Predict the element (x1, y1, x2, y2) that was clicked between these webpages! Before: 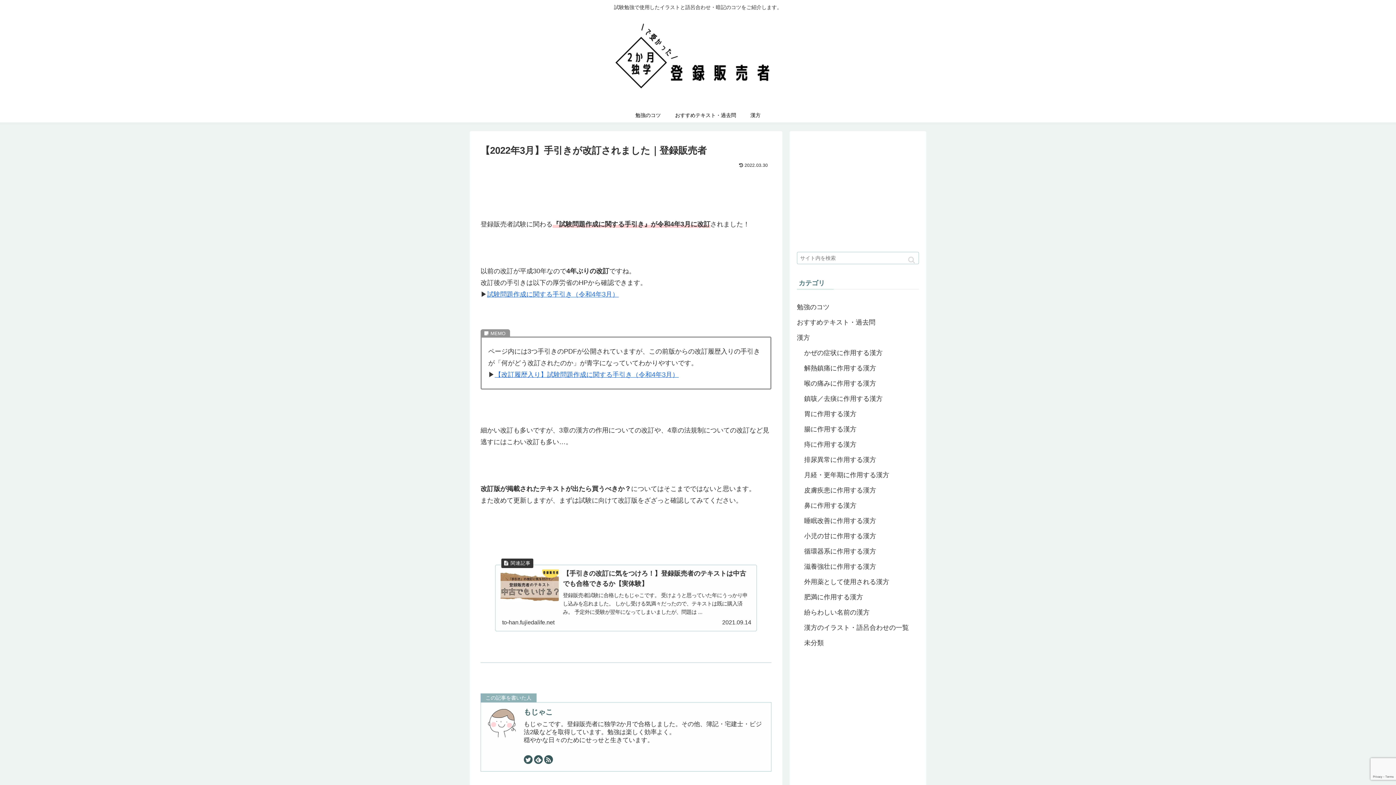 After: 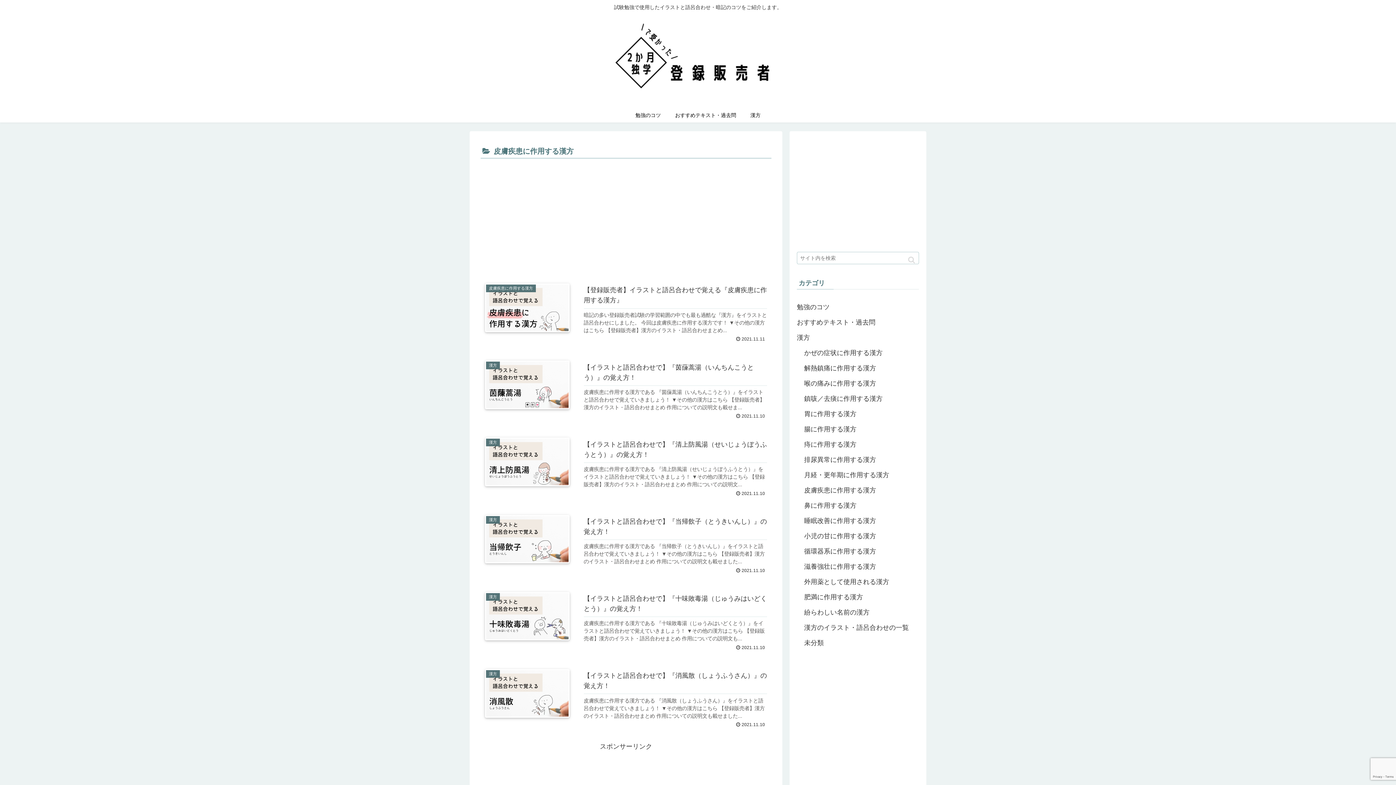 Action: bbox: (804, 482, 919, 498) label: 皮膚疾患に作用する漢方